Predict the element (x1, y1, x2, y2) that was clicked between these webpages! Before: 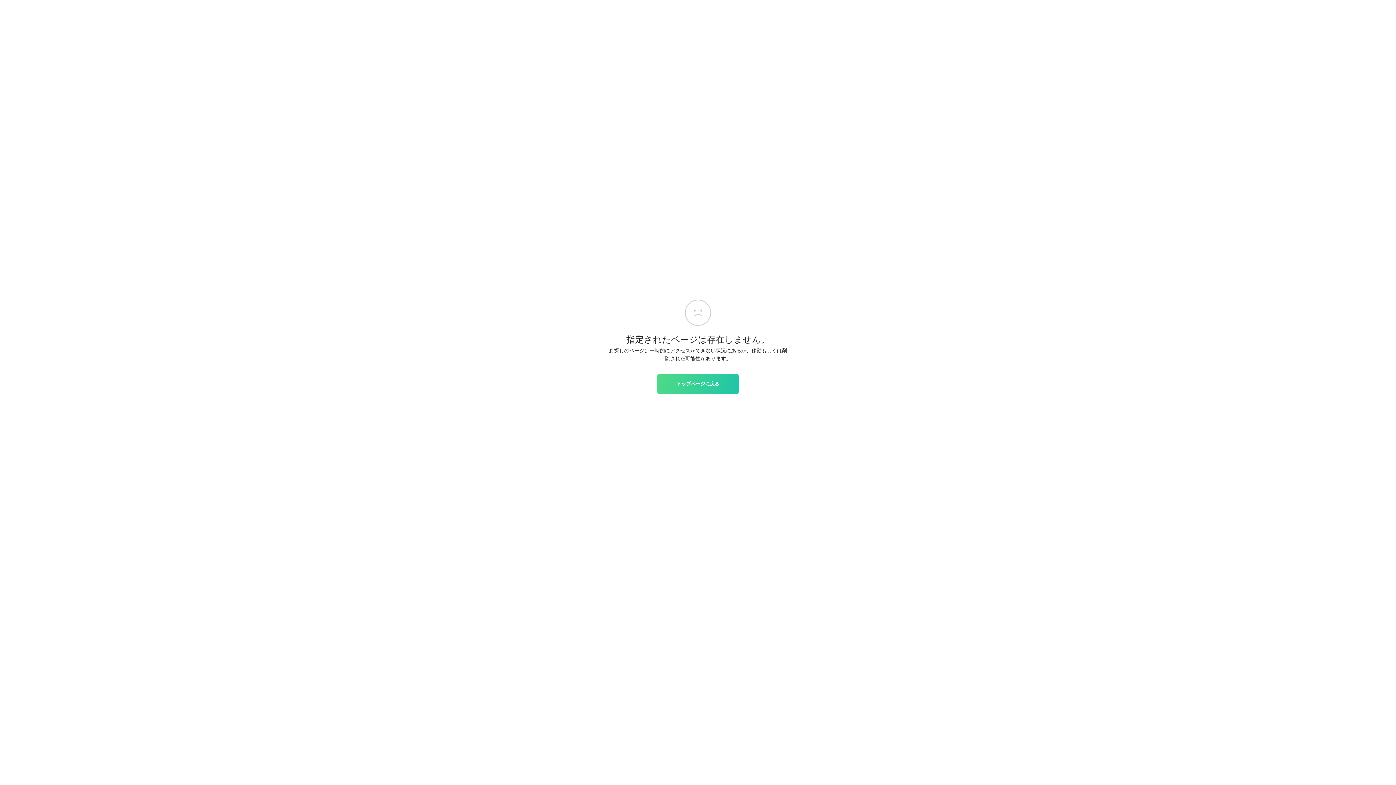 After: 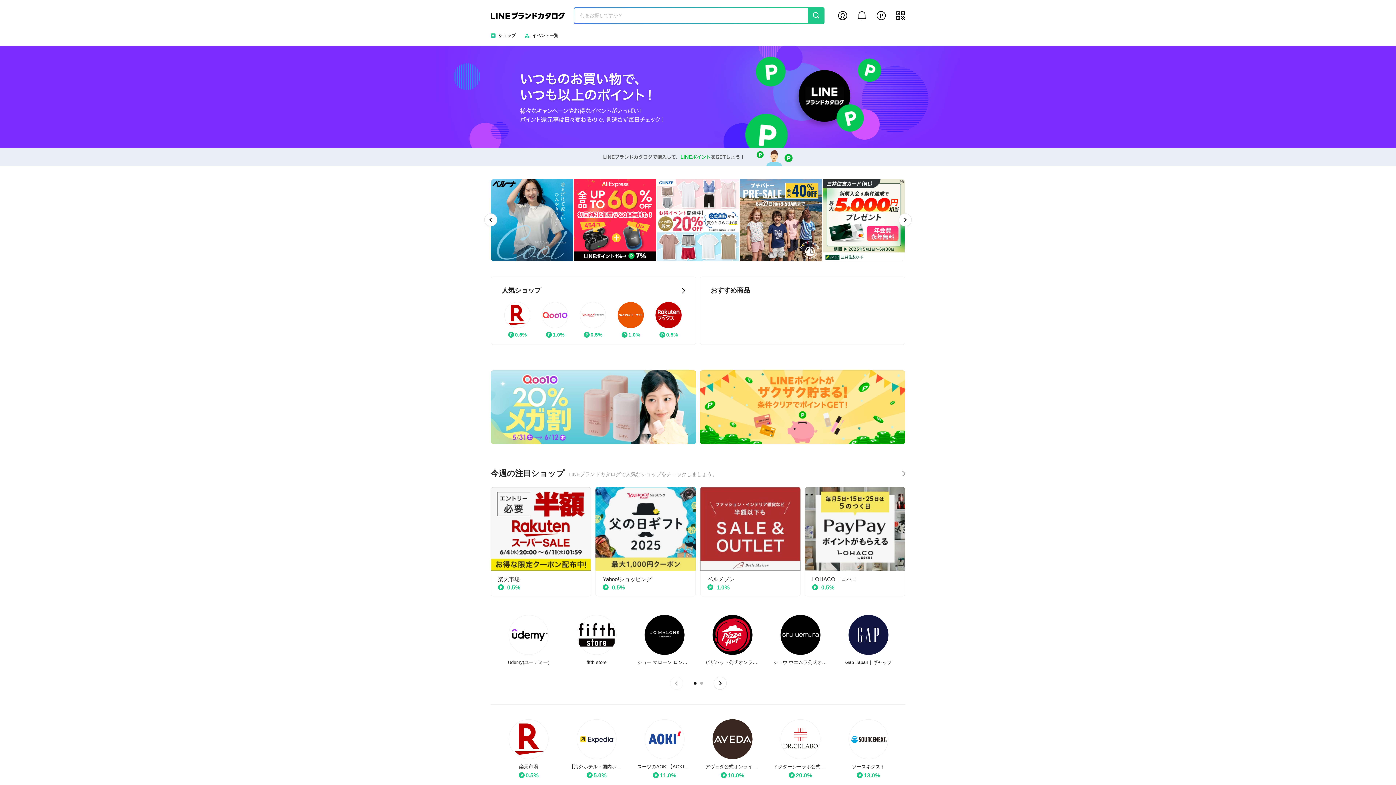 Action: bbox: (657, 374, 738, 393) label: トップページに戻る